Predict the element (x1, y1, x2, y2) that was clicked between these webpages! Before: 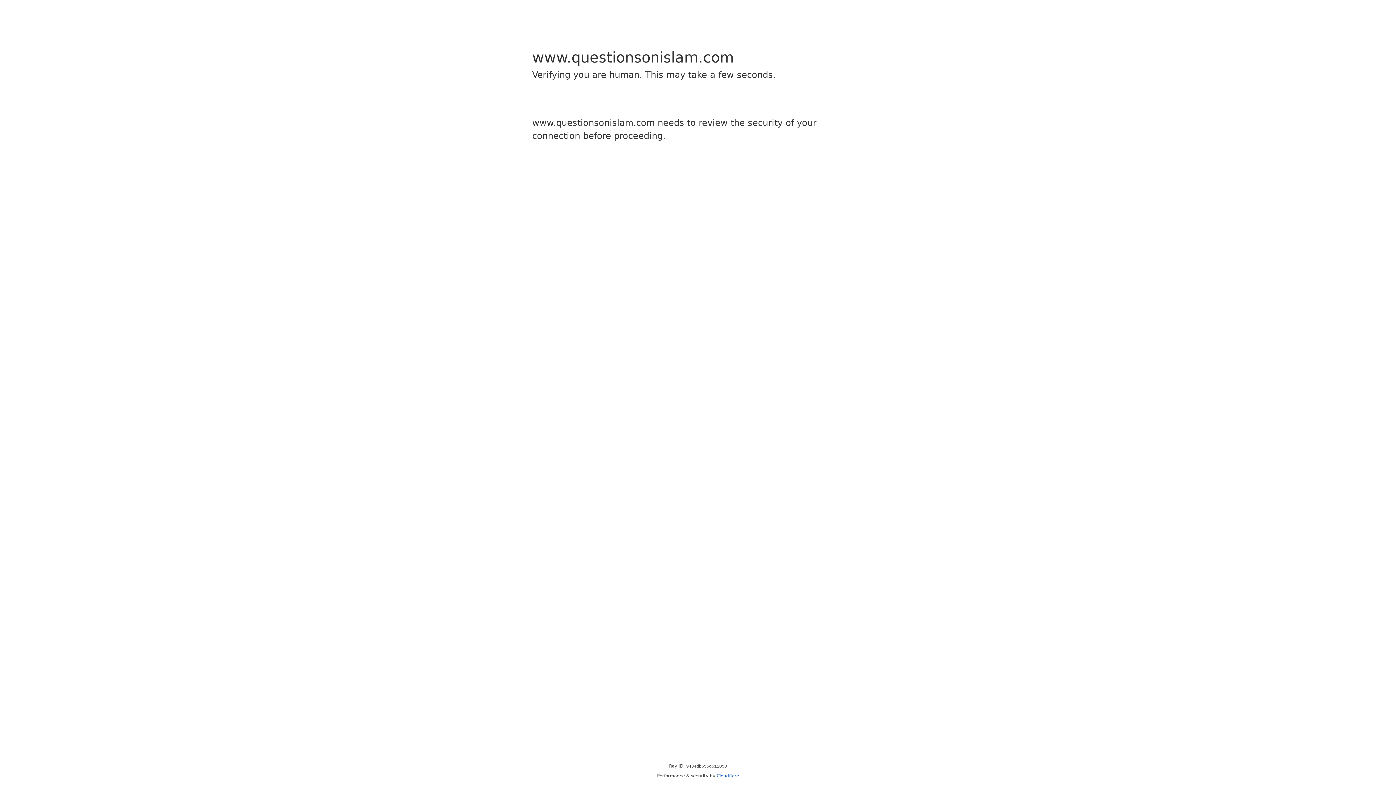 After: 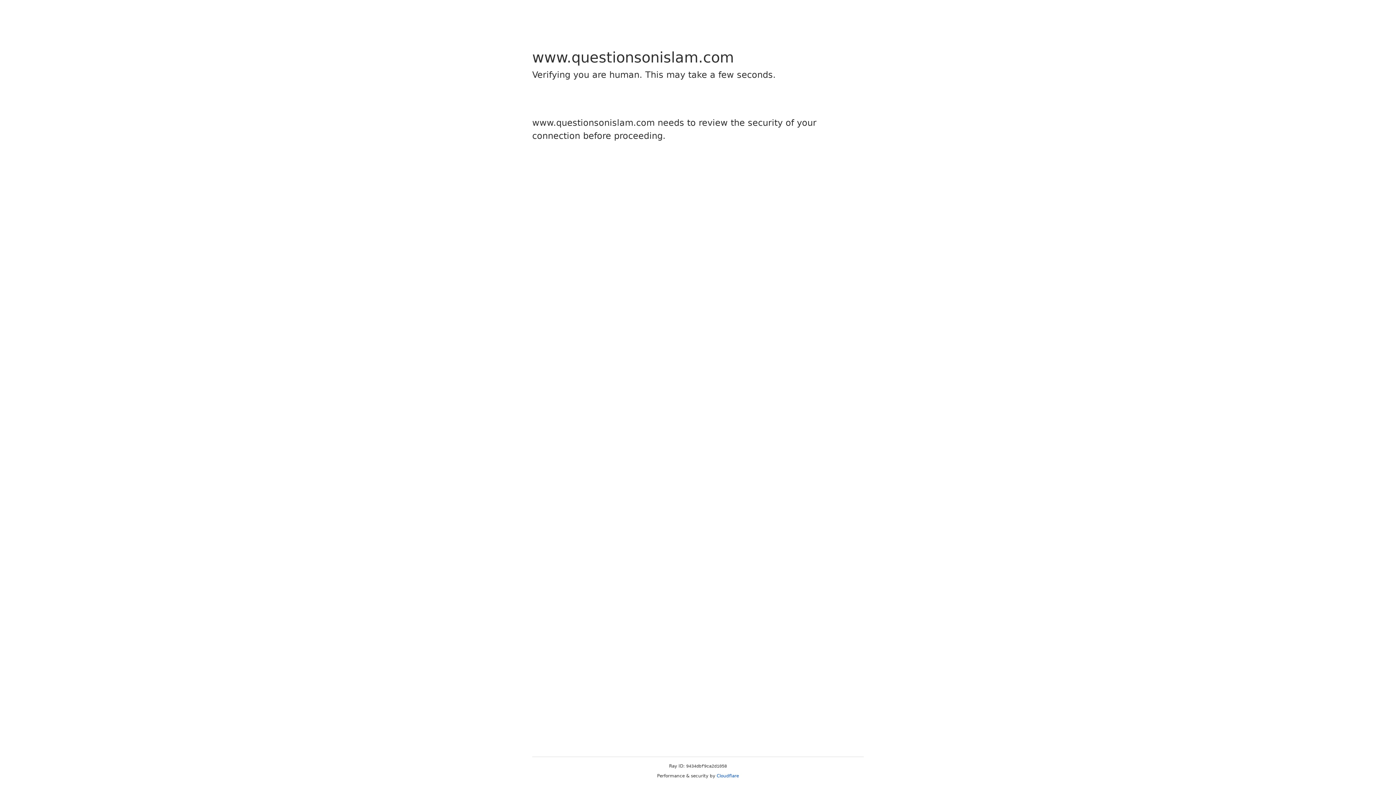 Action: label: Cloudflare bbox: (716, 773, 739, 778)